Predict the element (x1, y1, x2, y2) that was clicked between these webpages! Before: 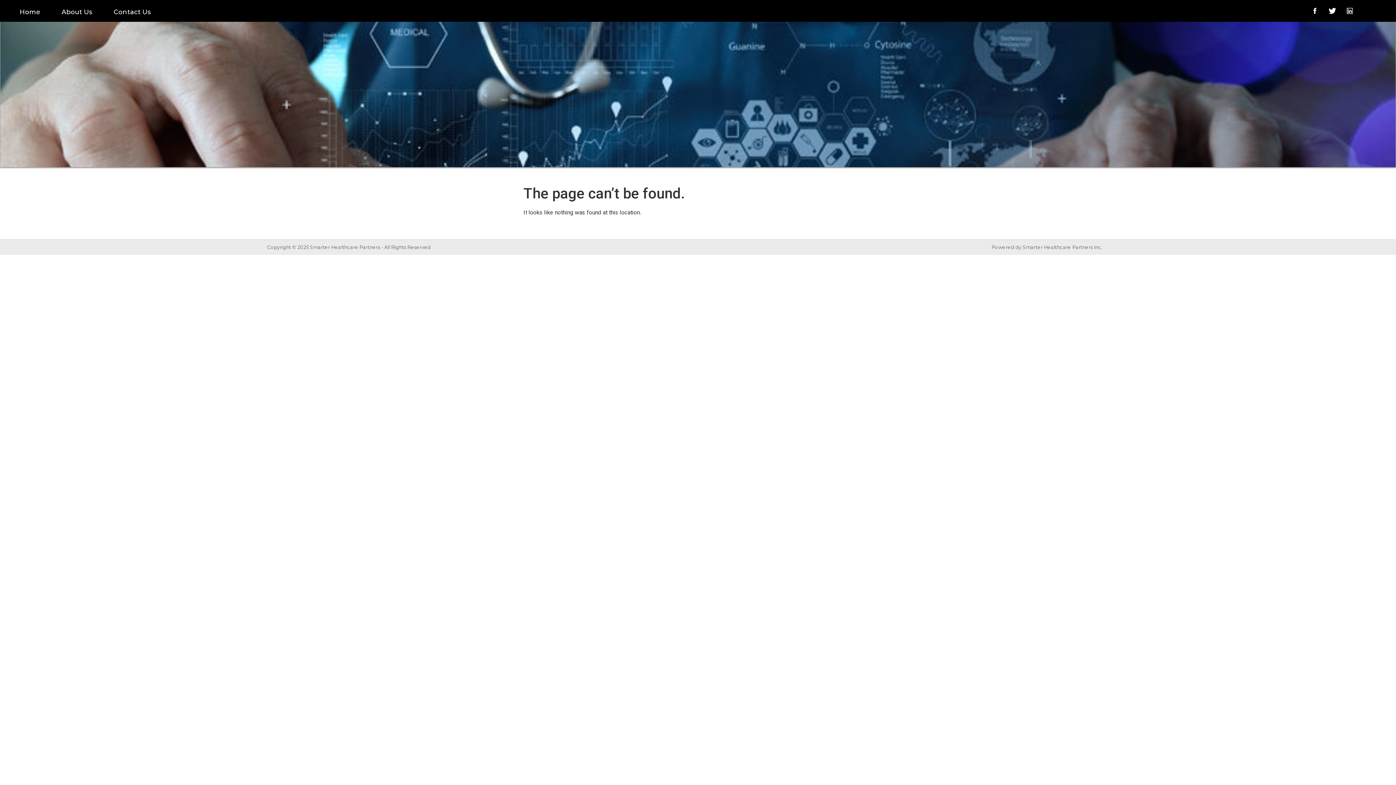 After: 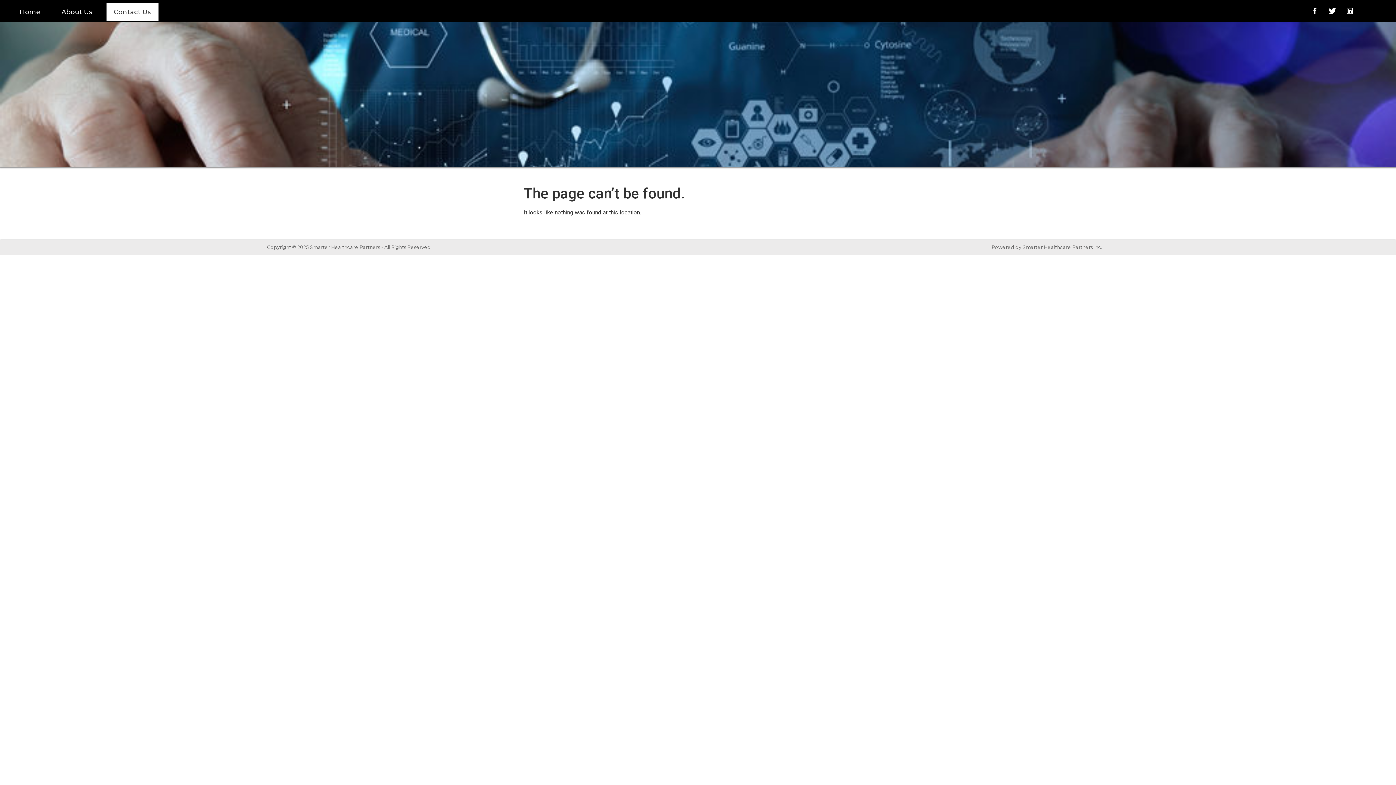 Action: label: Contact Us bbox: (106, 3, 158, 21)